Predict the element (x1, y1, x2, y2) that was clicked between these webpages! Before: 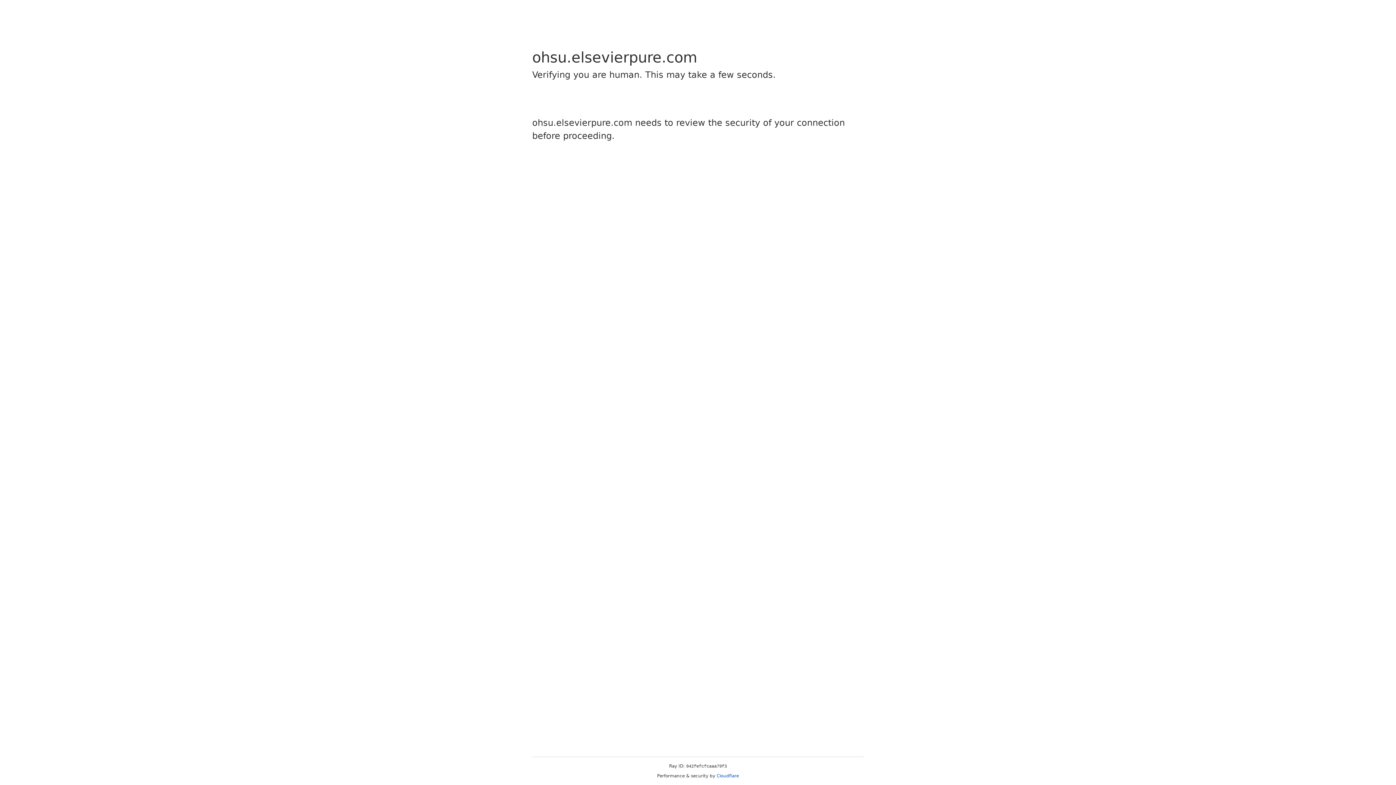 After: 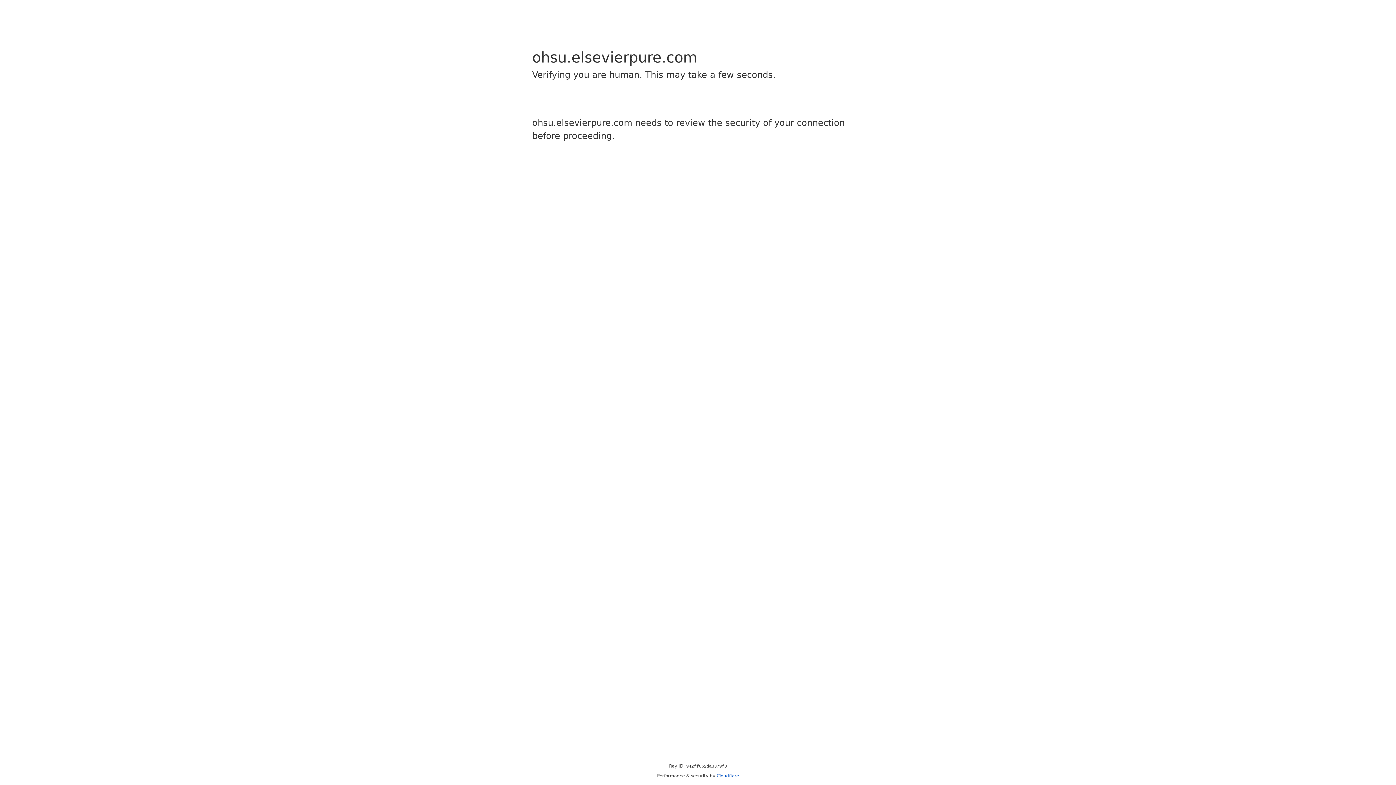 Action: bbox: (716, 773, 739, 778) label: Cloudflare